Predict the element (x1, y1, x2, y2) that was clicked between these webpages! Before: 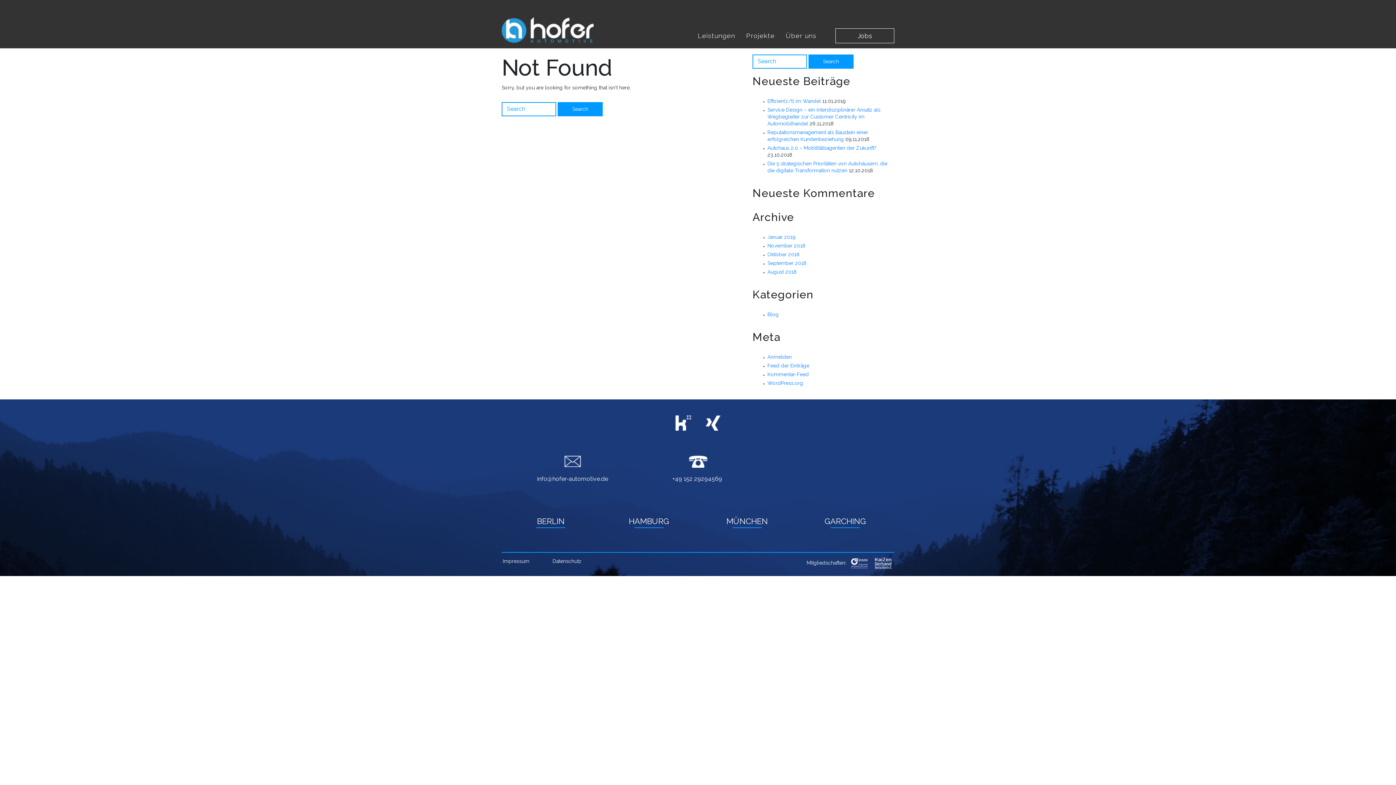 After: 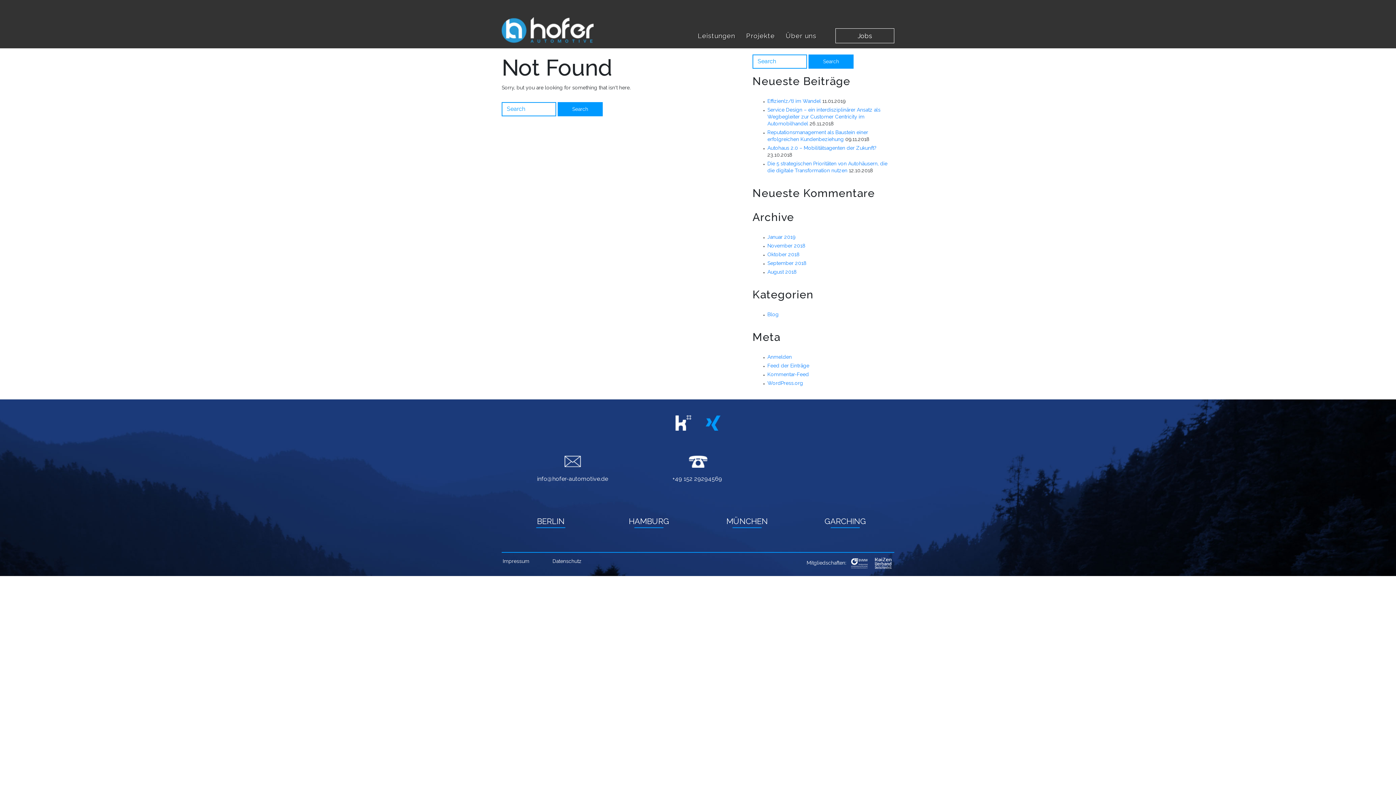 Action: label: xing bbox: (705, 415, 720, 430)